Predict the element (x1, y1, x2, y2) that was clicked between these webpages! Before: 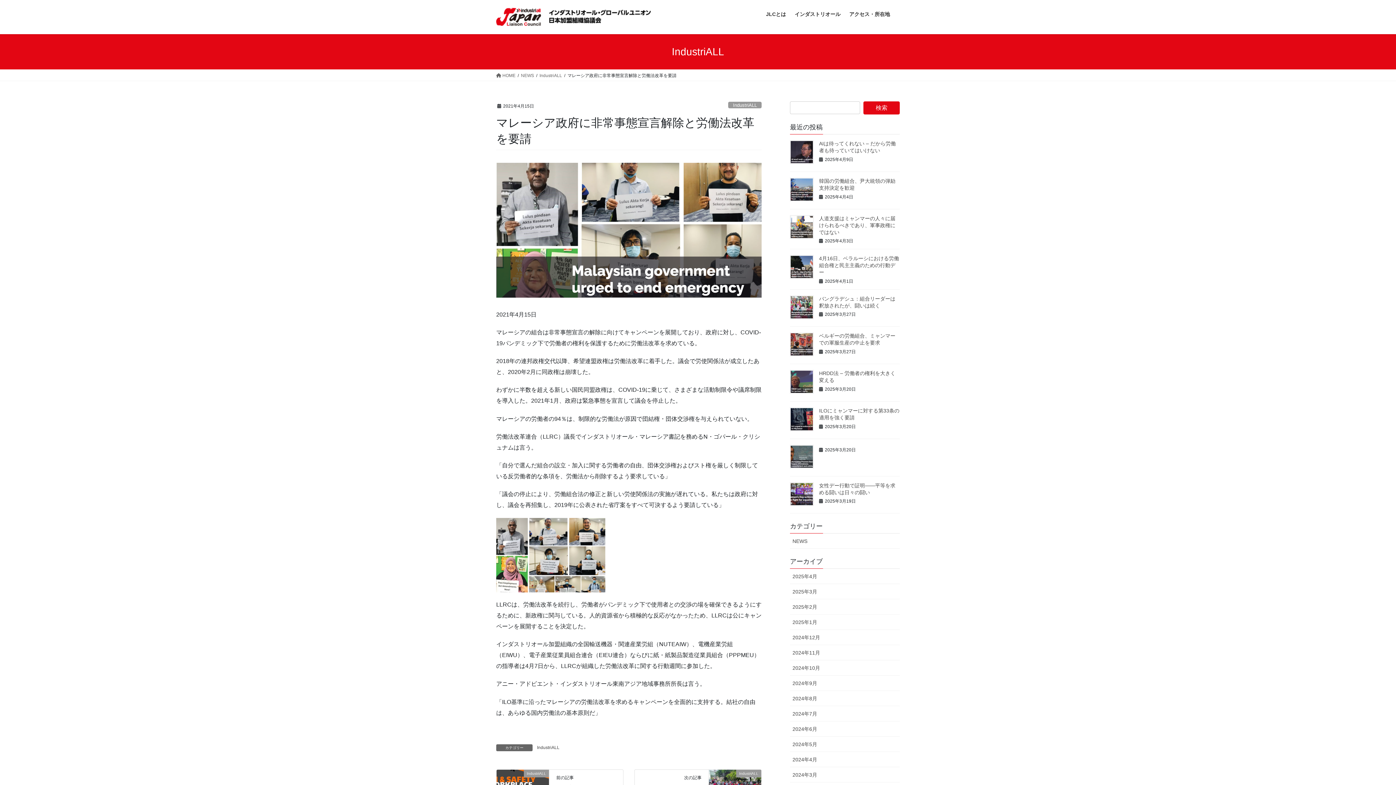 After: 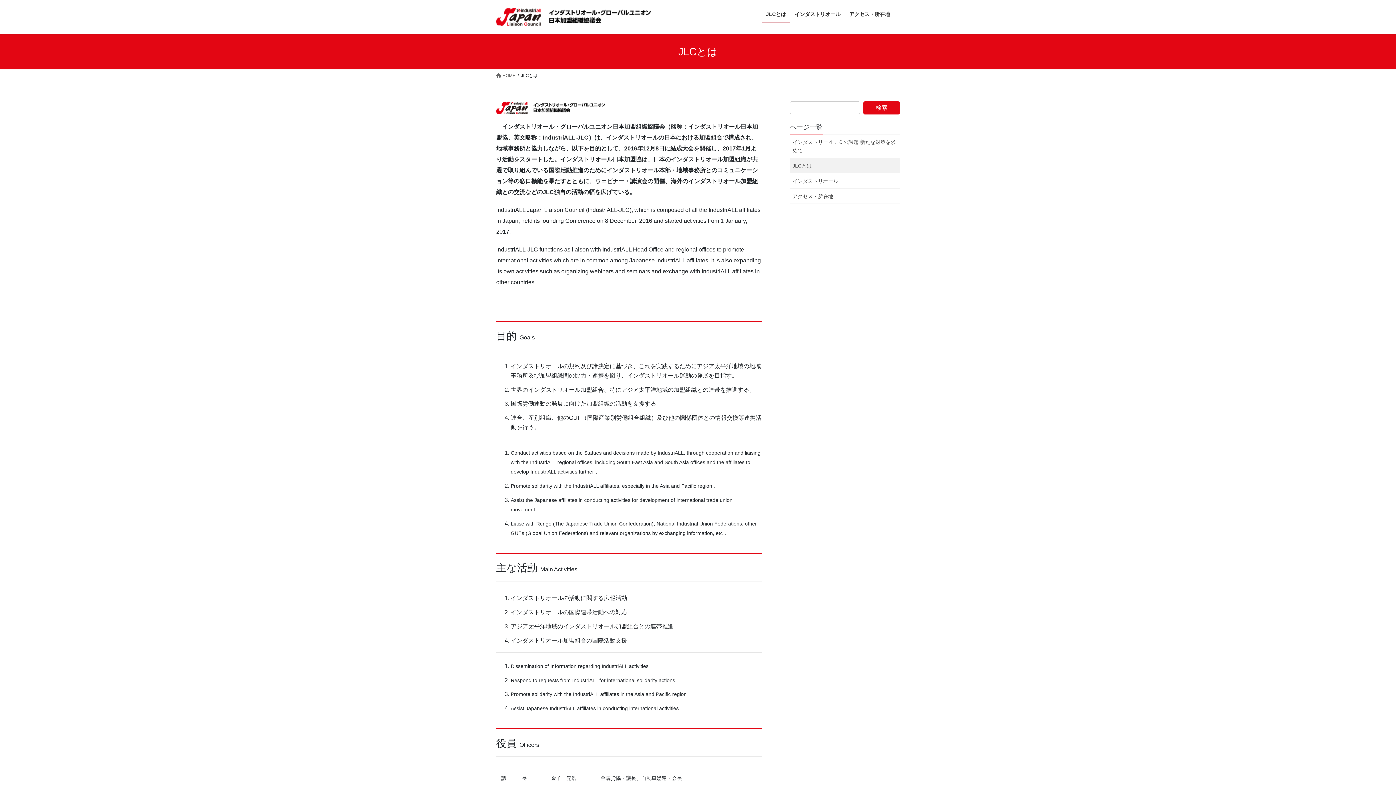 Action: bbox: (761, 5, 790, 22) label: JLCとは